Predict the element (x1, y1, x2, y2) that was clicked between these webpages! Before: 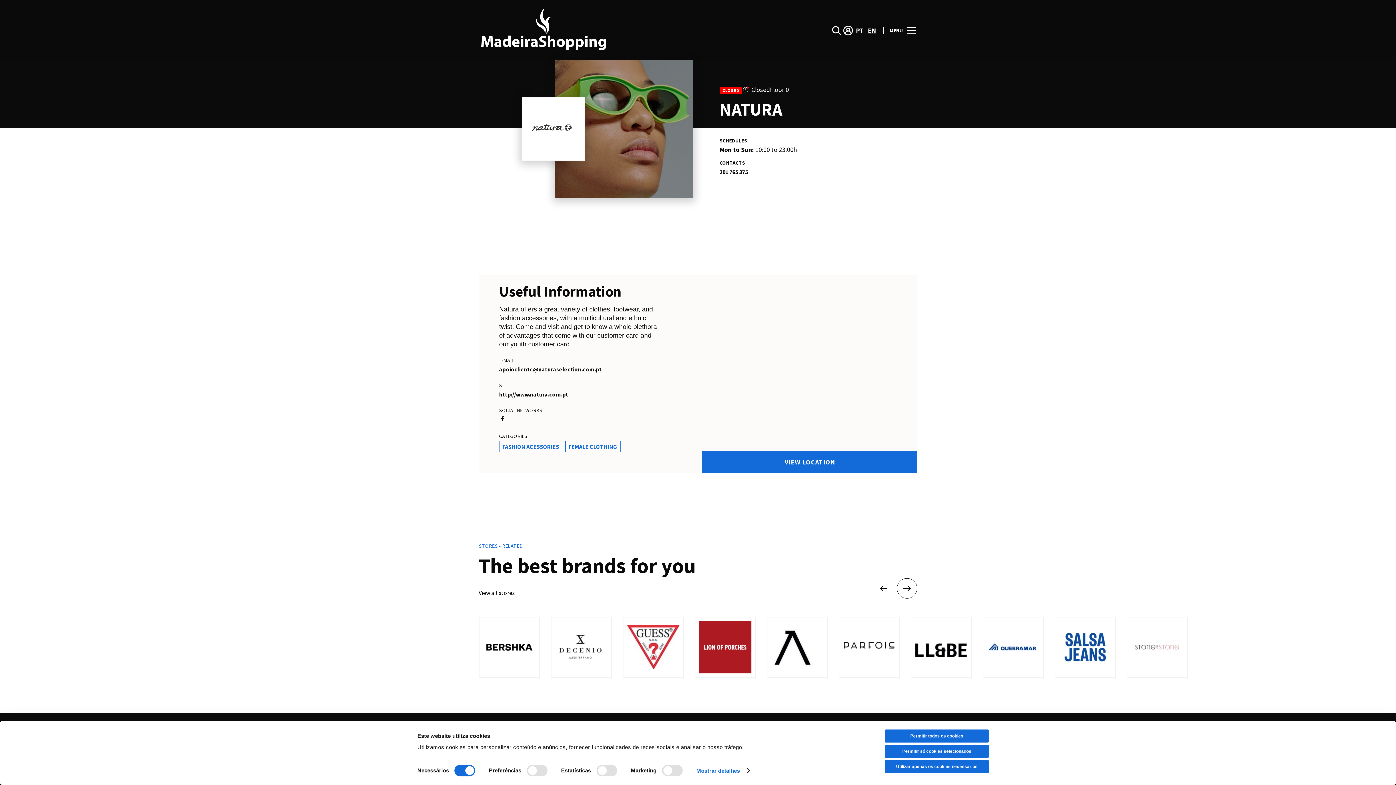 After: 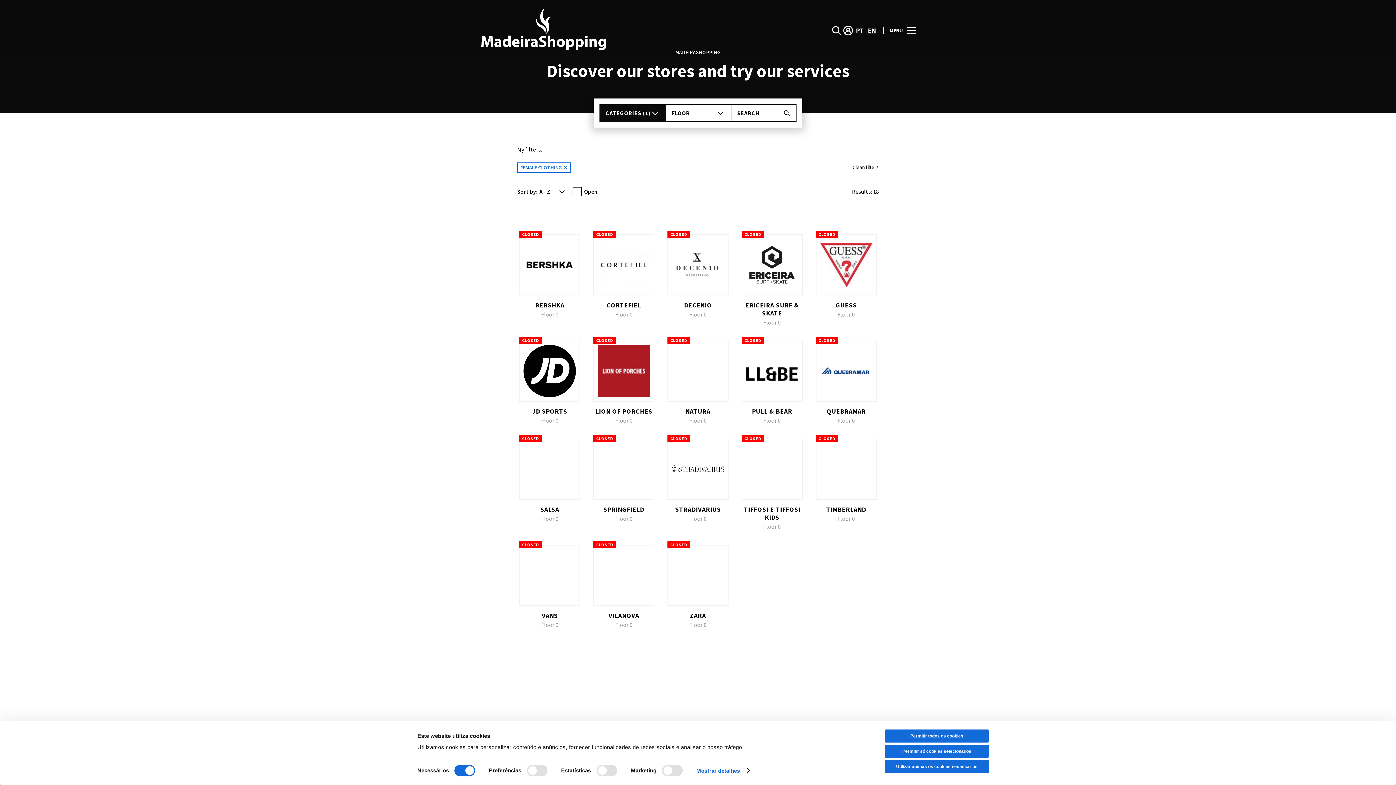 Action: label: FEMALE CLOTHING bbox: (565, 441, 620, 452)